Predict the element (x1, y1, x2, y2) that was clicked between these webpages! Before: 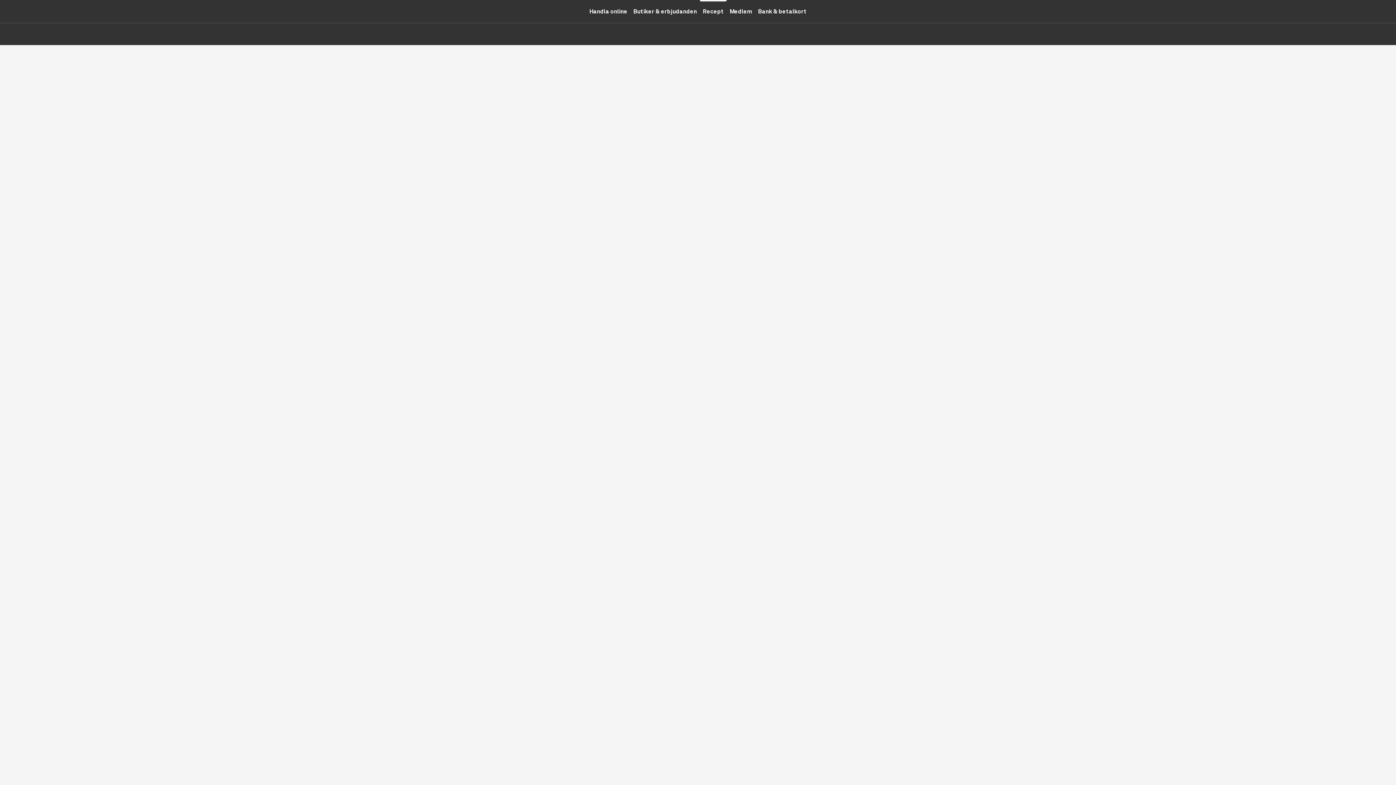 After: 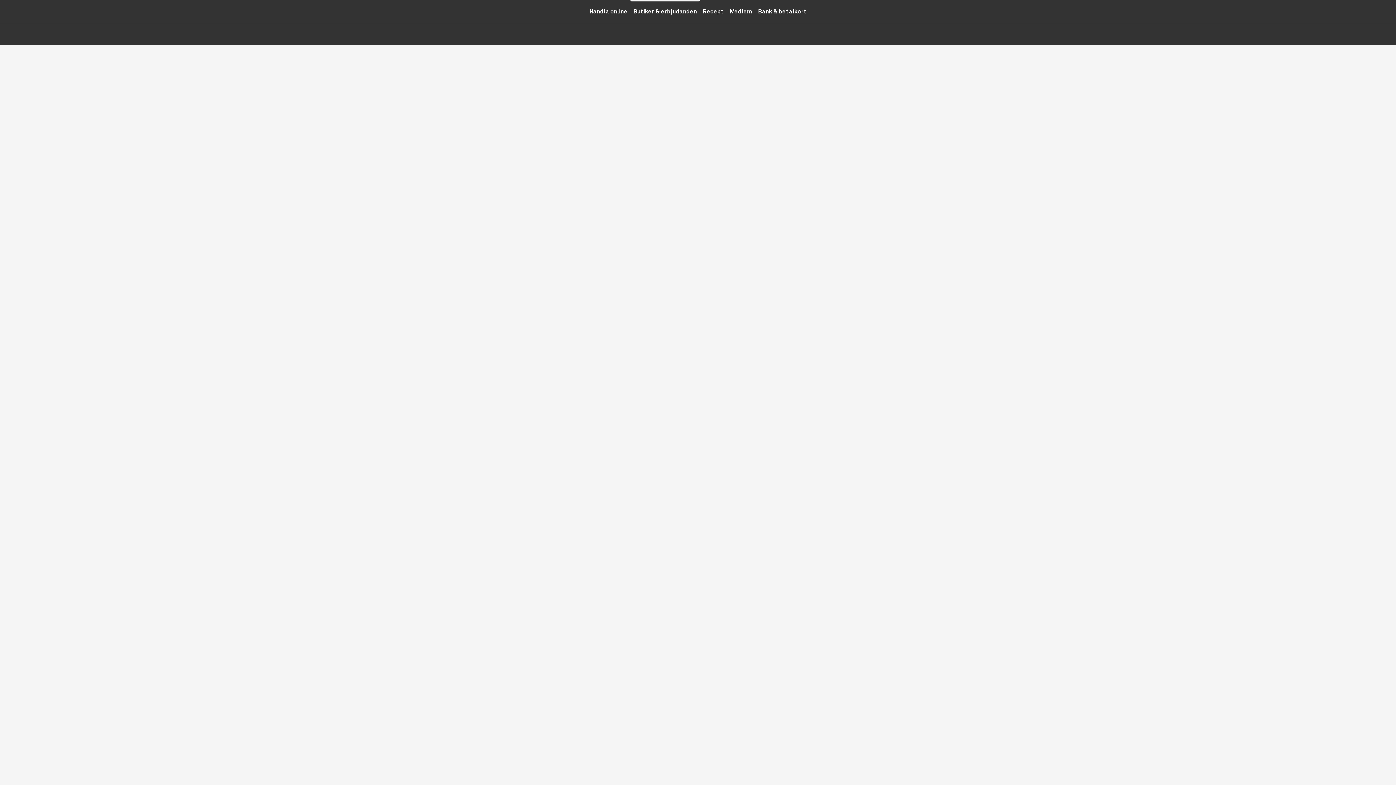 Action: label: Butiker & erbjudanden bbox: (630, 0, 700, 22)